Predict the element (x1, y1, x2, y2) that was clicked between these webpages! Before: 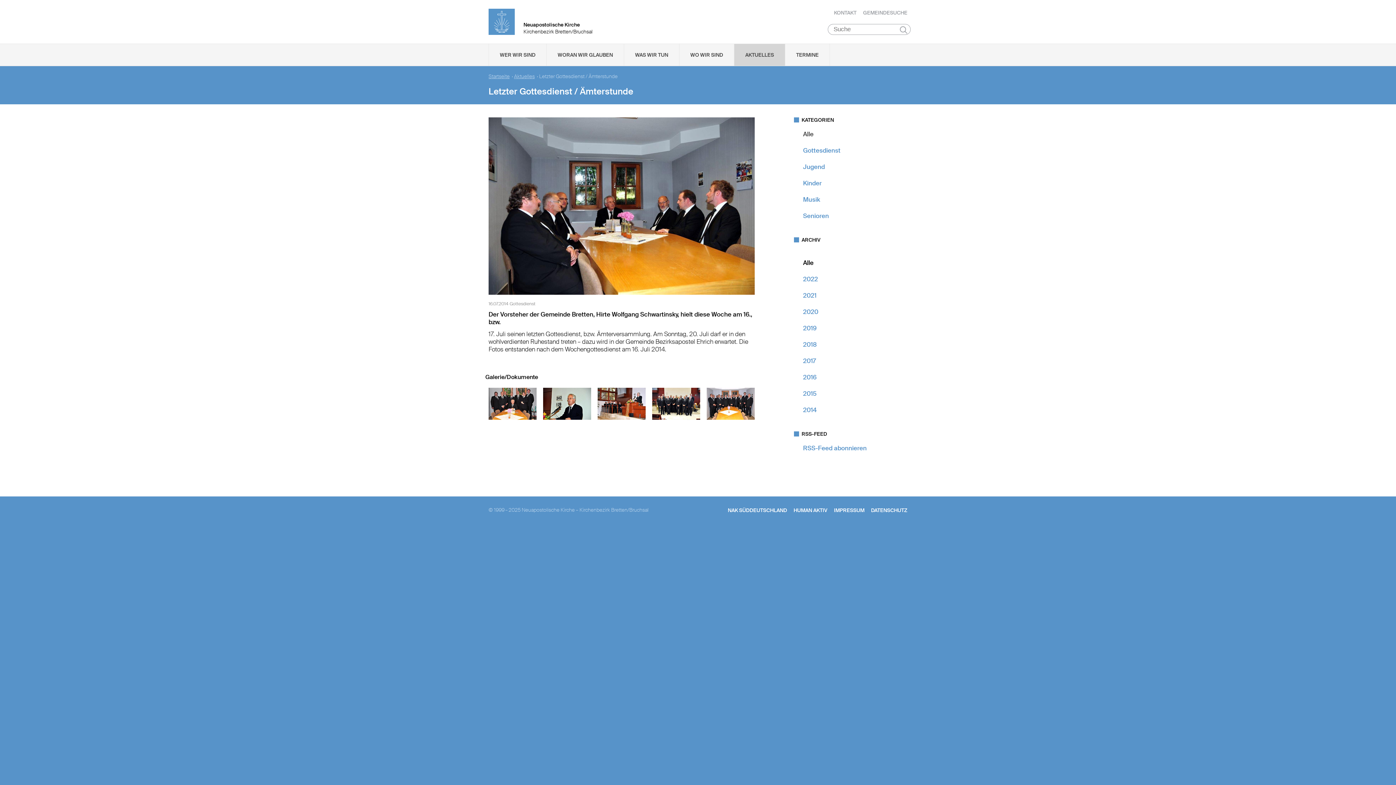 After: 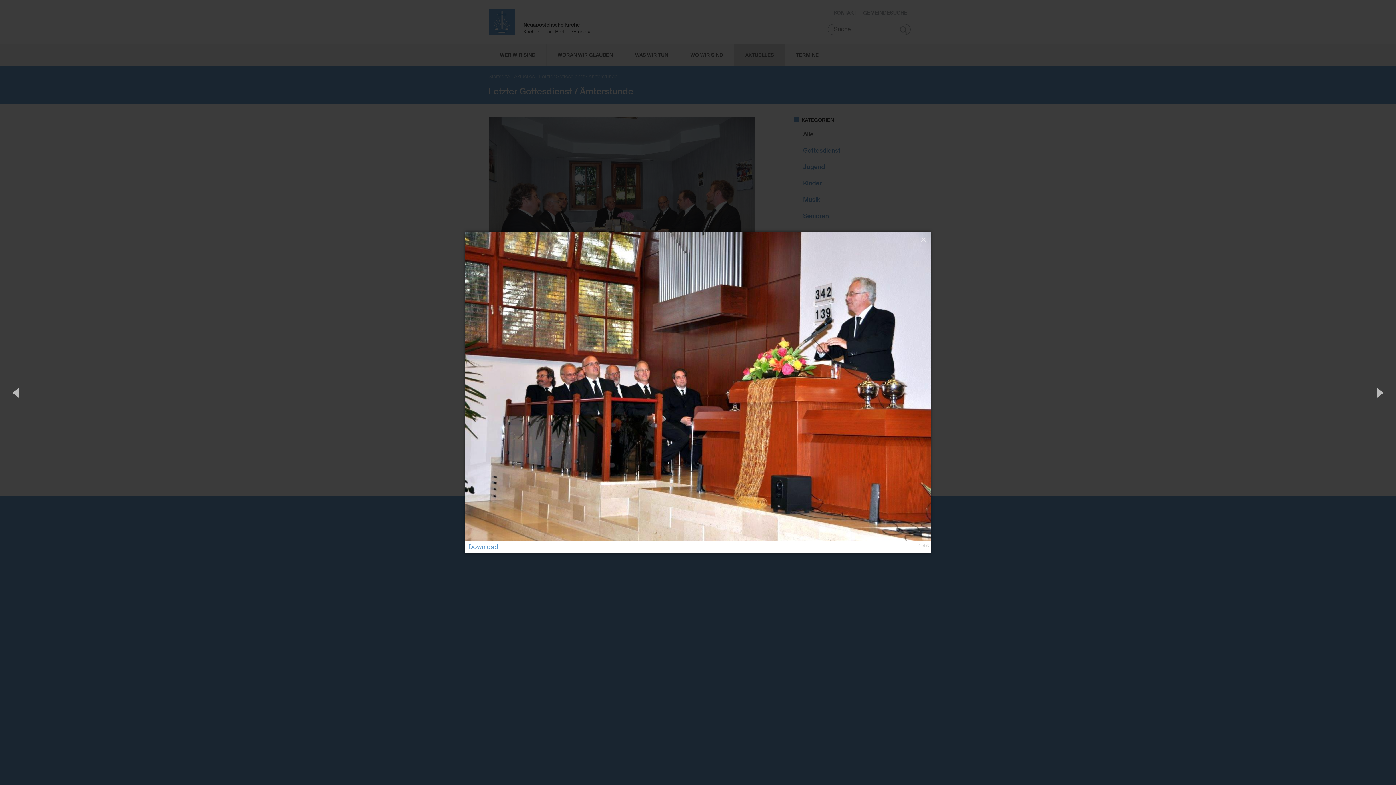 Action: bbox: (597, 414, 645, 421)